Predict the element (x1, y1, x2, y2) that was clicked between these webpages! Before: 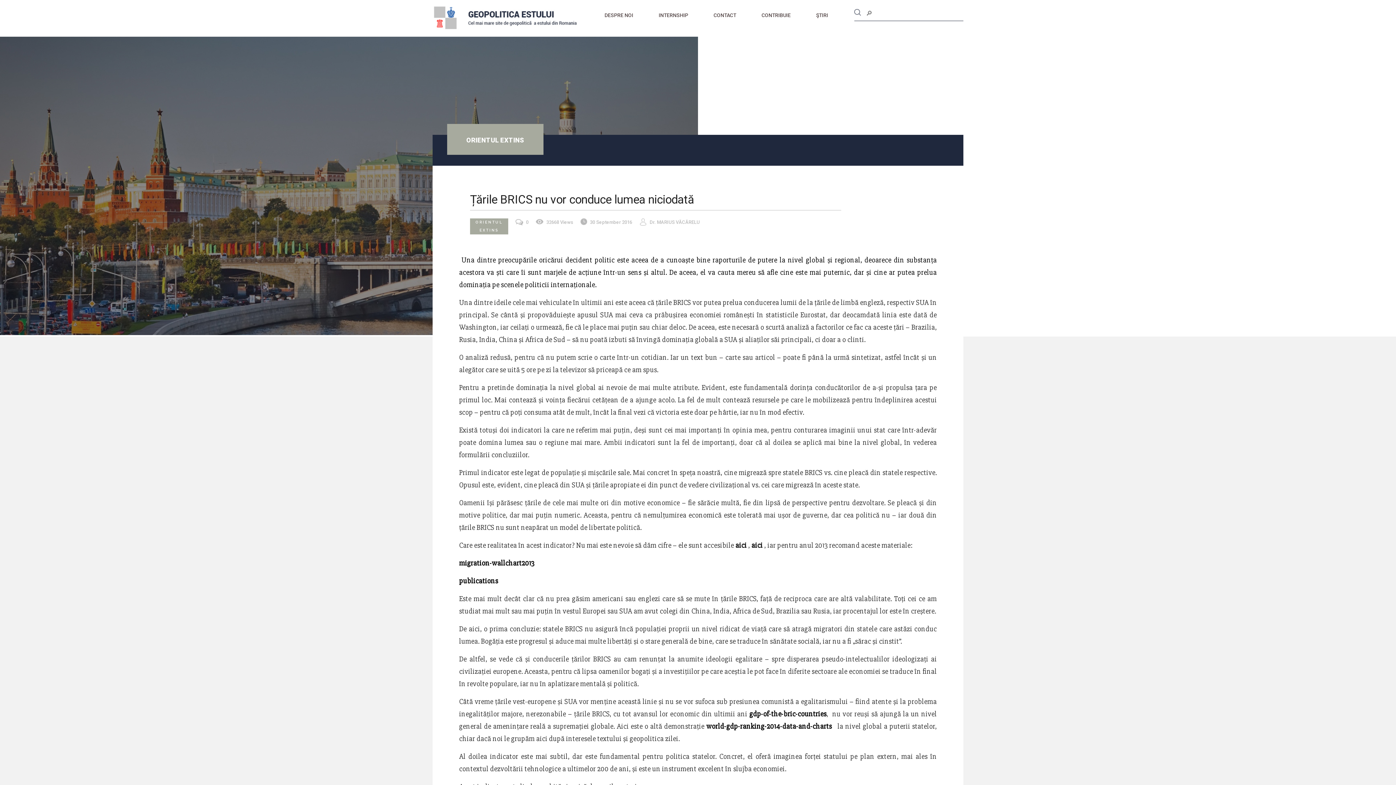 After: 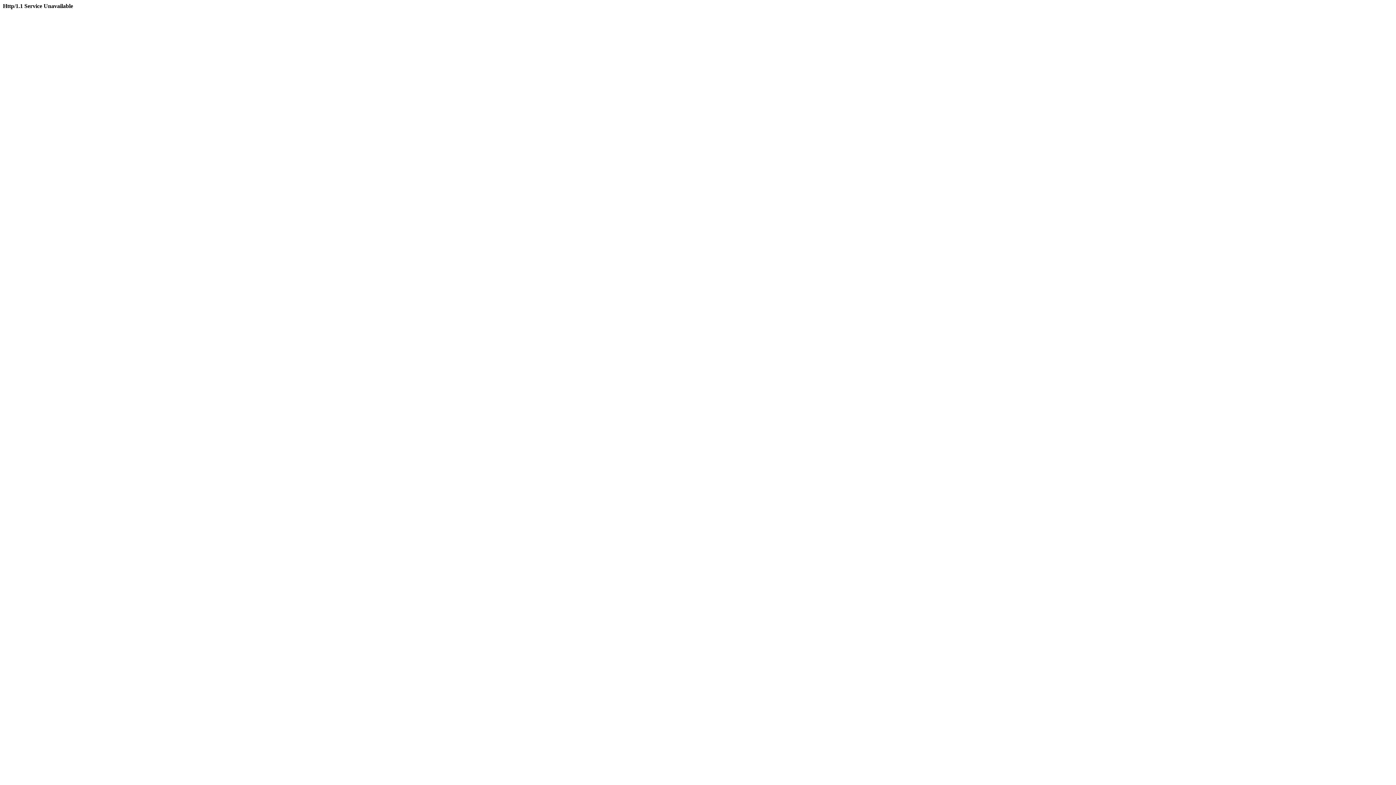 Action: label: aici bbox: (735, 541, 746, 550)